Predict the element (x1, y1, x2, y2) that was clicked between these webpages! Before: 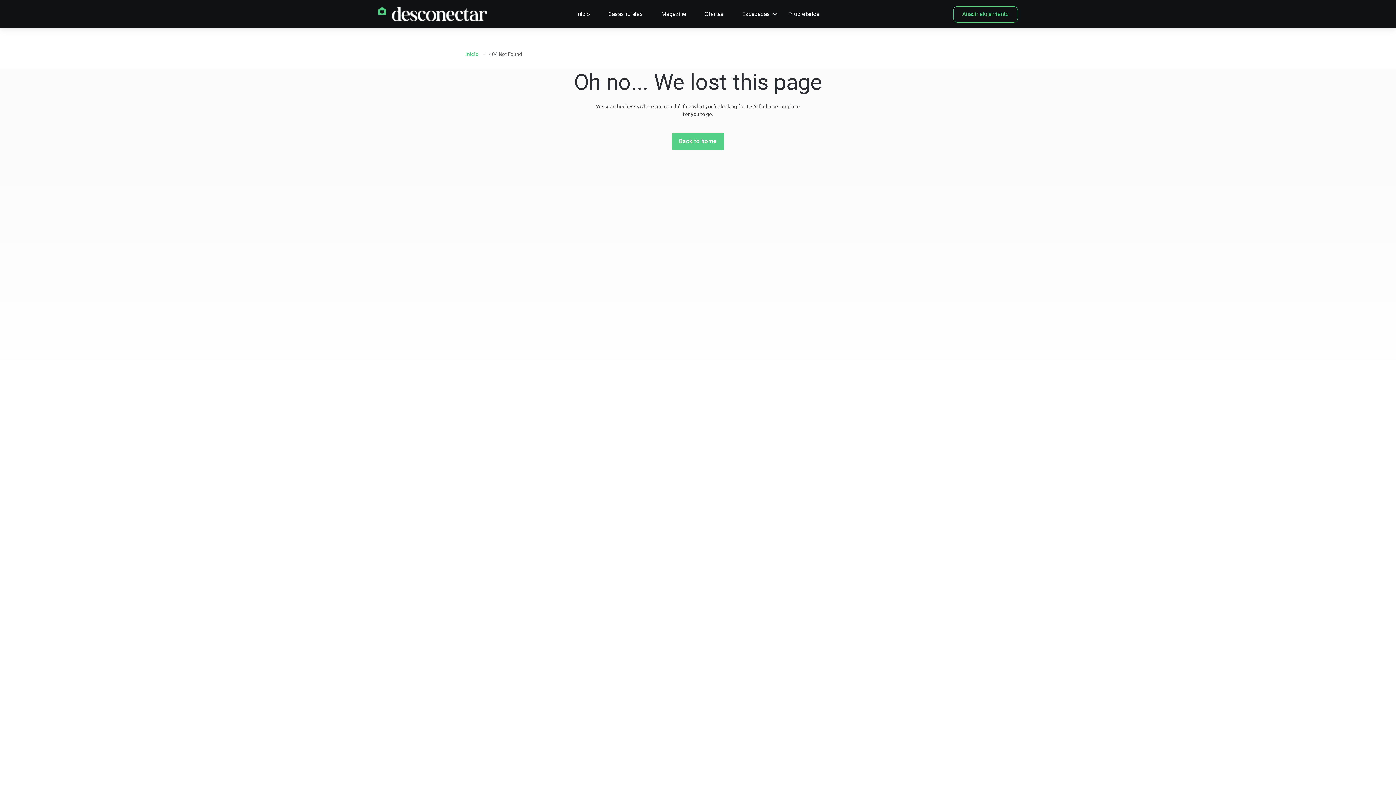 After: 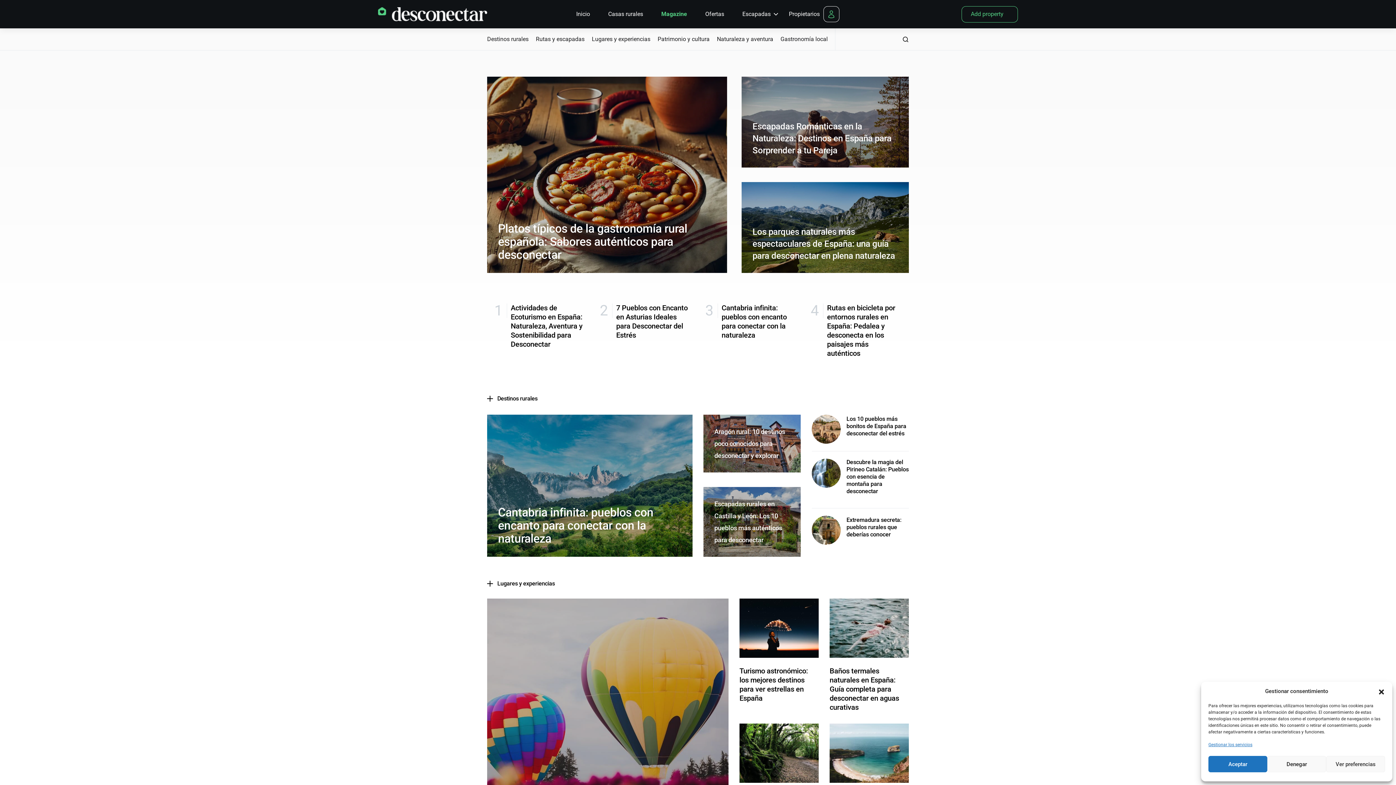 Action: label: Magazine bbox: (661, 0, 686, 28)